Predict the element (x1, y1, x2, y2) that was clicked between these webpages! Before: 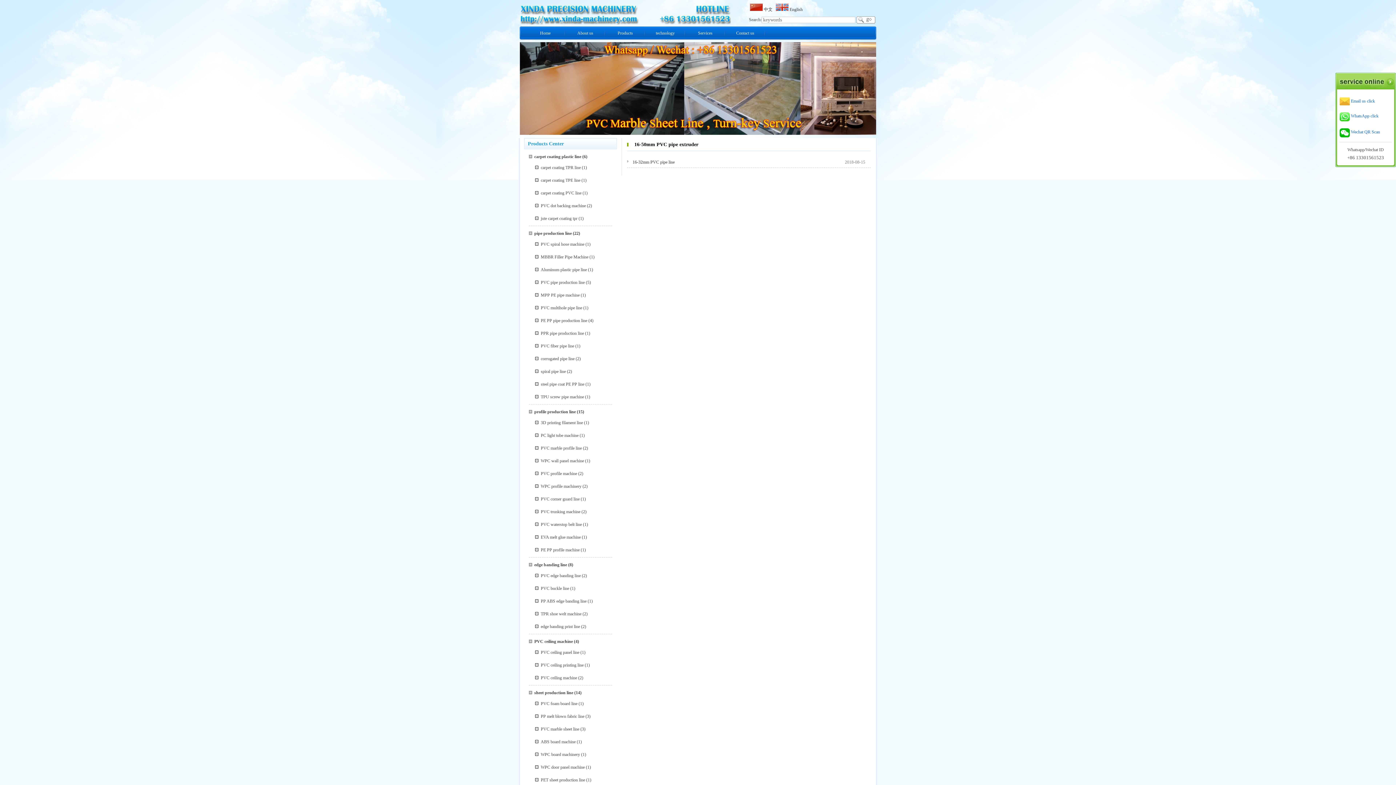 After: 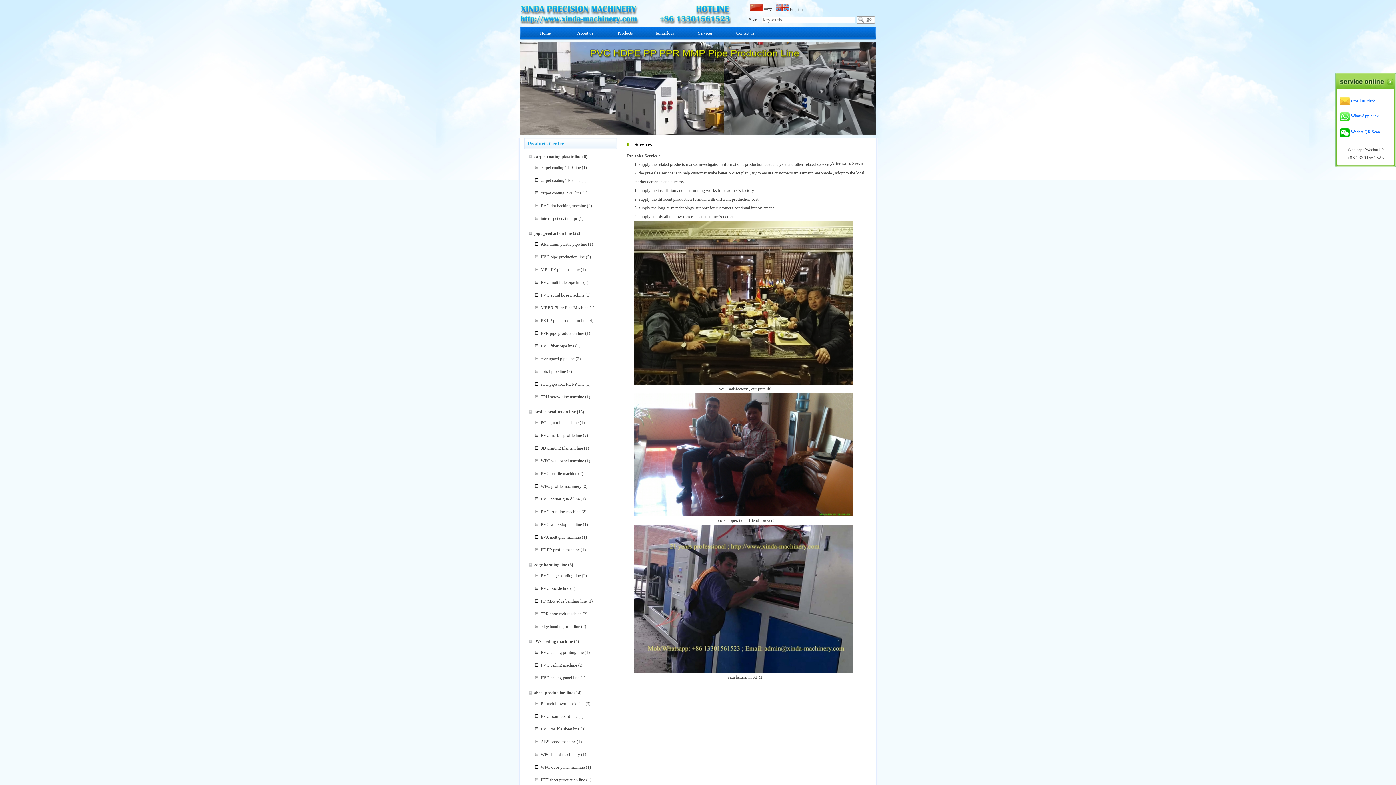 Action: label: Services bbox: (685, 26, 725, 40)